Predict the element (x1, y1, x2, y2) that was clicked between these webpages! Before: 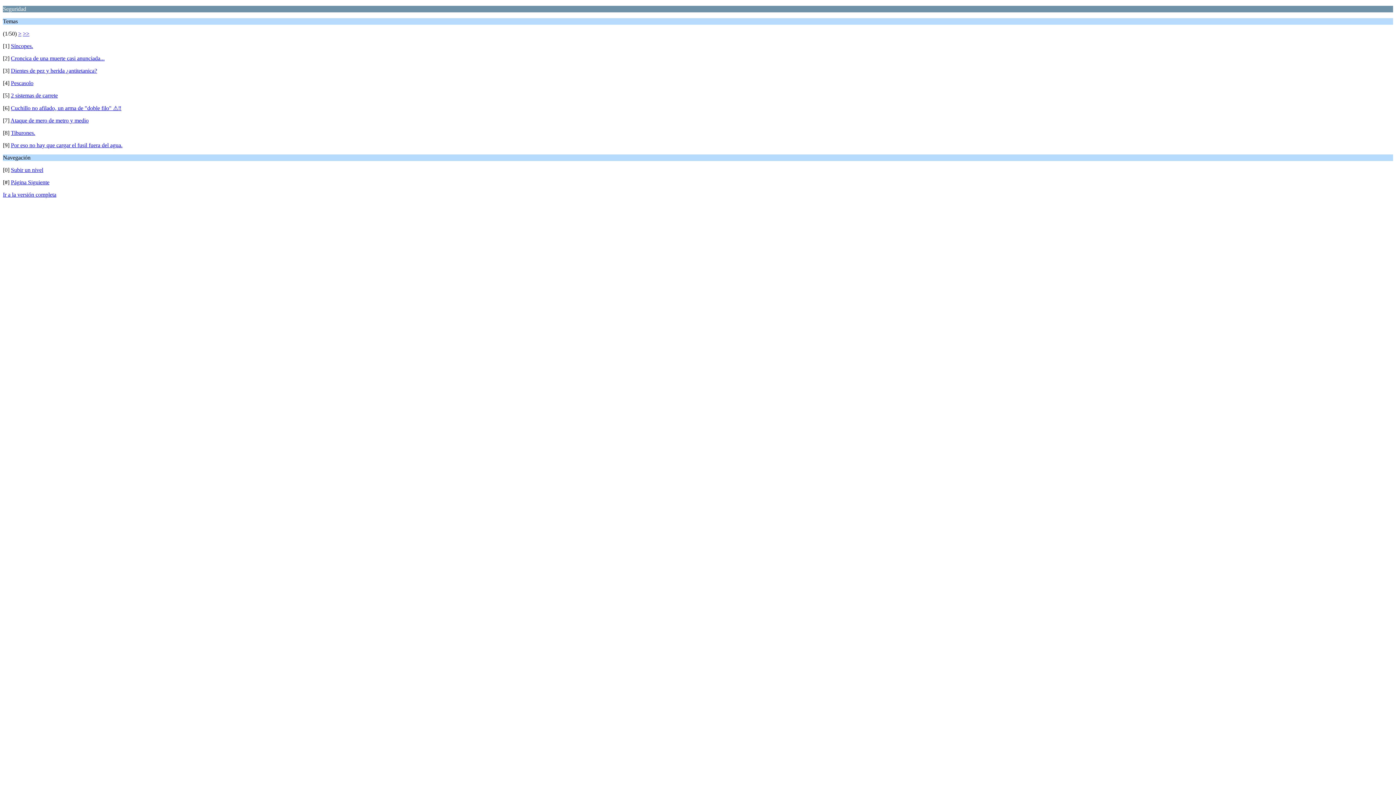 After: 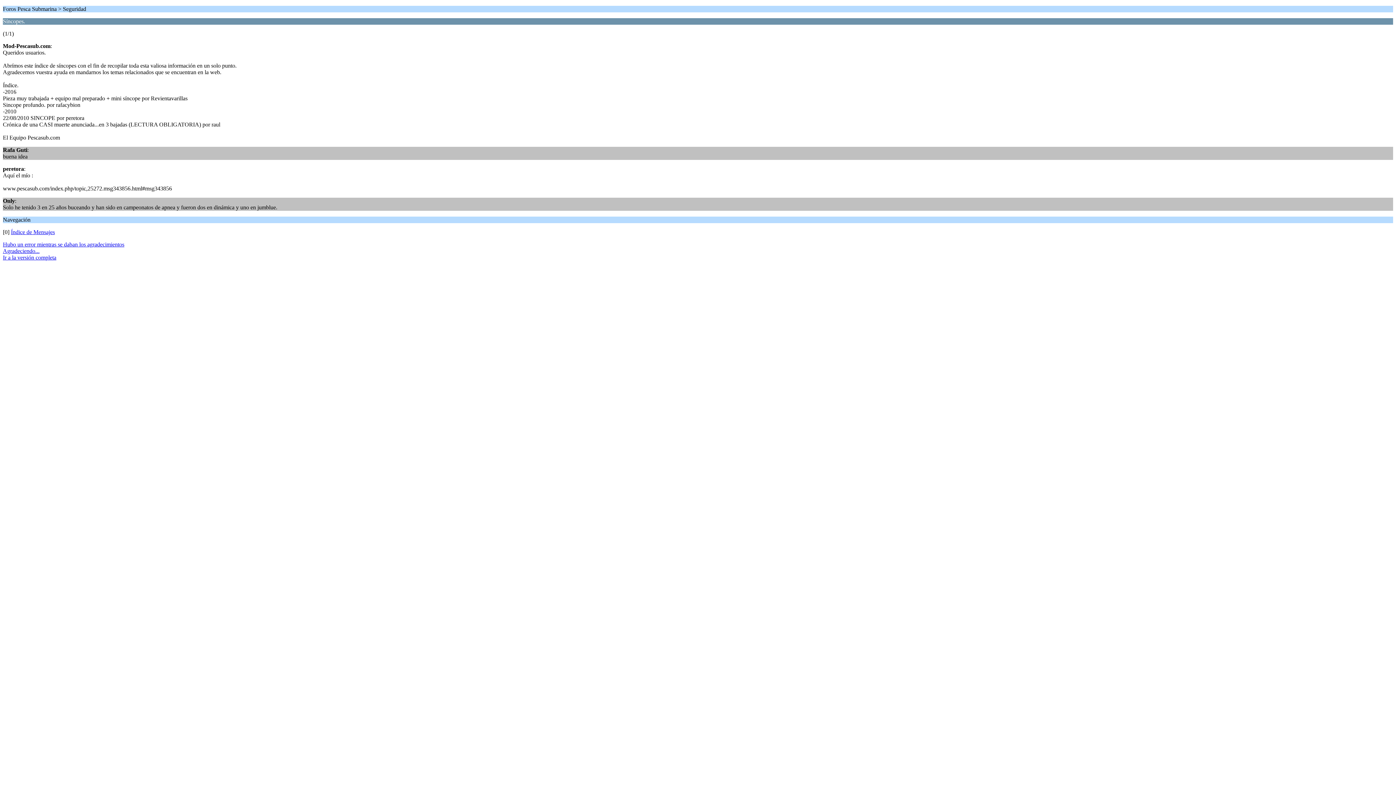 Action: label: Síncopes. bbox: (10, 42, 33, 49)